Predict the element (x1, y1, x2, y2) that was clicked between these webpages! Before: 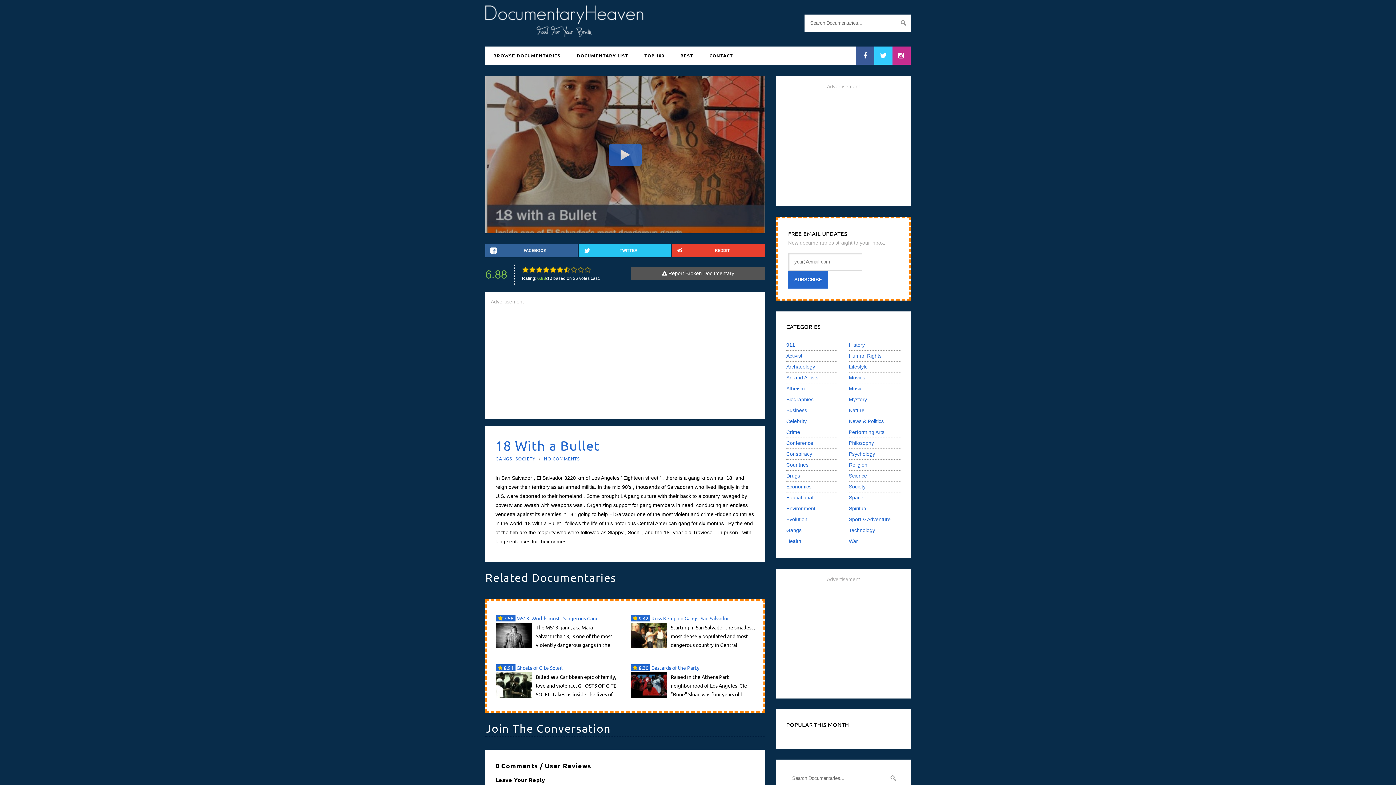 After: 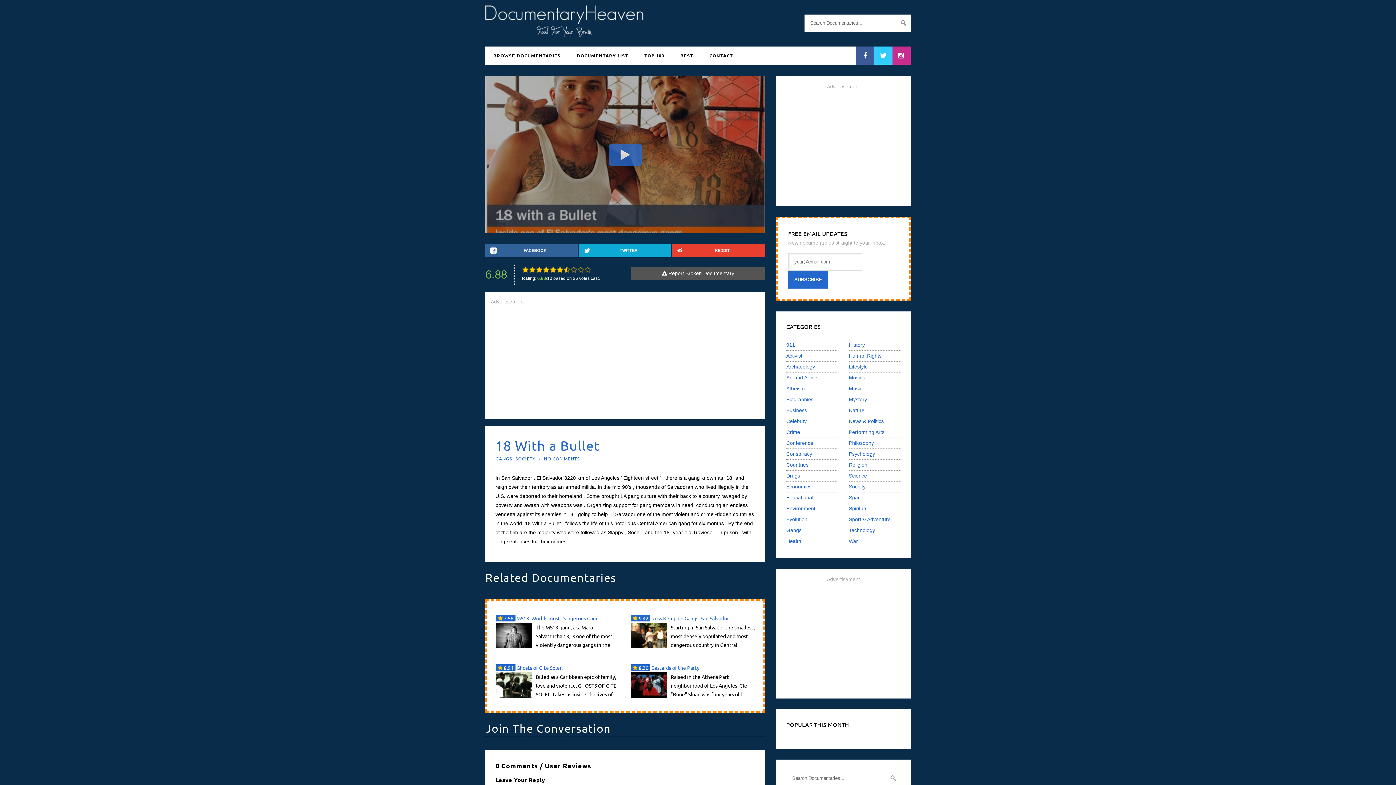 Action: label: TWITTER bbox: (579, 244, 670, 257)